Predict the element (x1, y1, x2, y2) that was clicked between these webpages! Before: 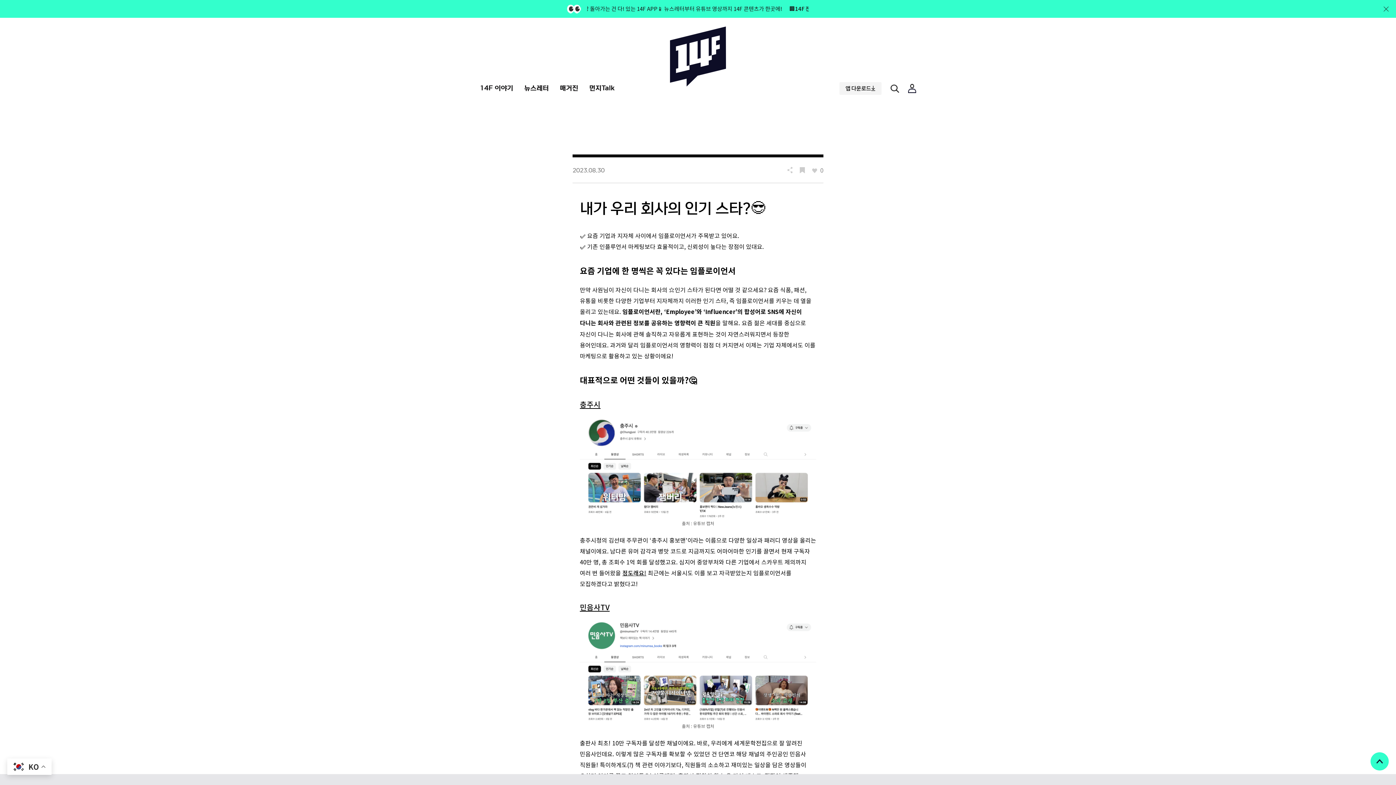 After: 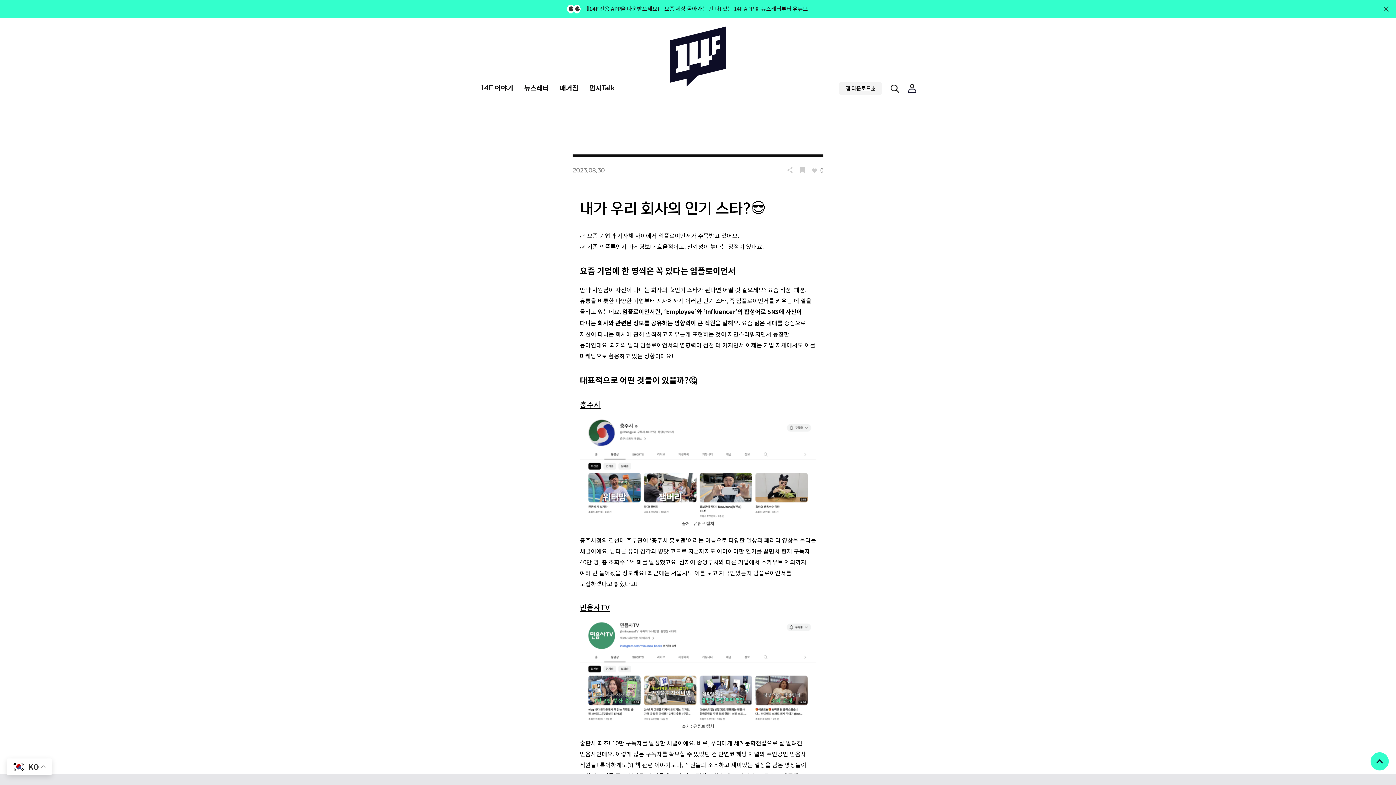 Action: label: 정도래요! bbox: (622, 569, 646, 577)